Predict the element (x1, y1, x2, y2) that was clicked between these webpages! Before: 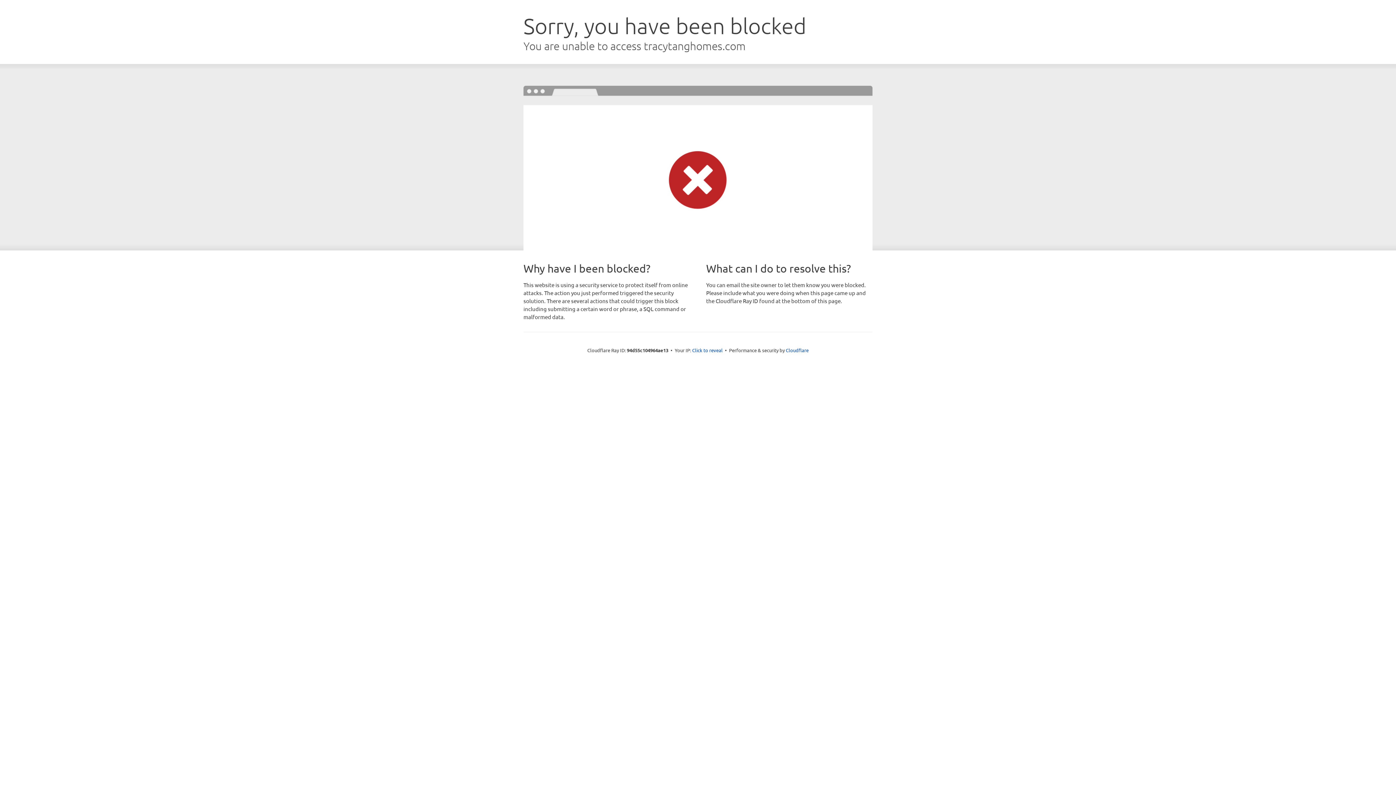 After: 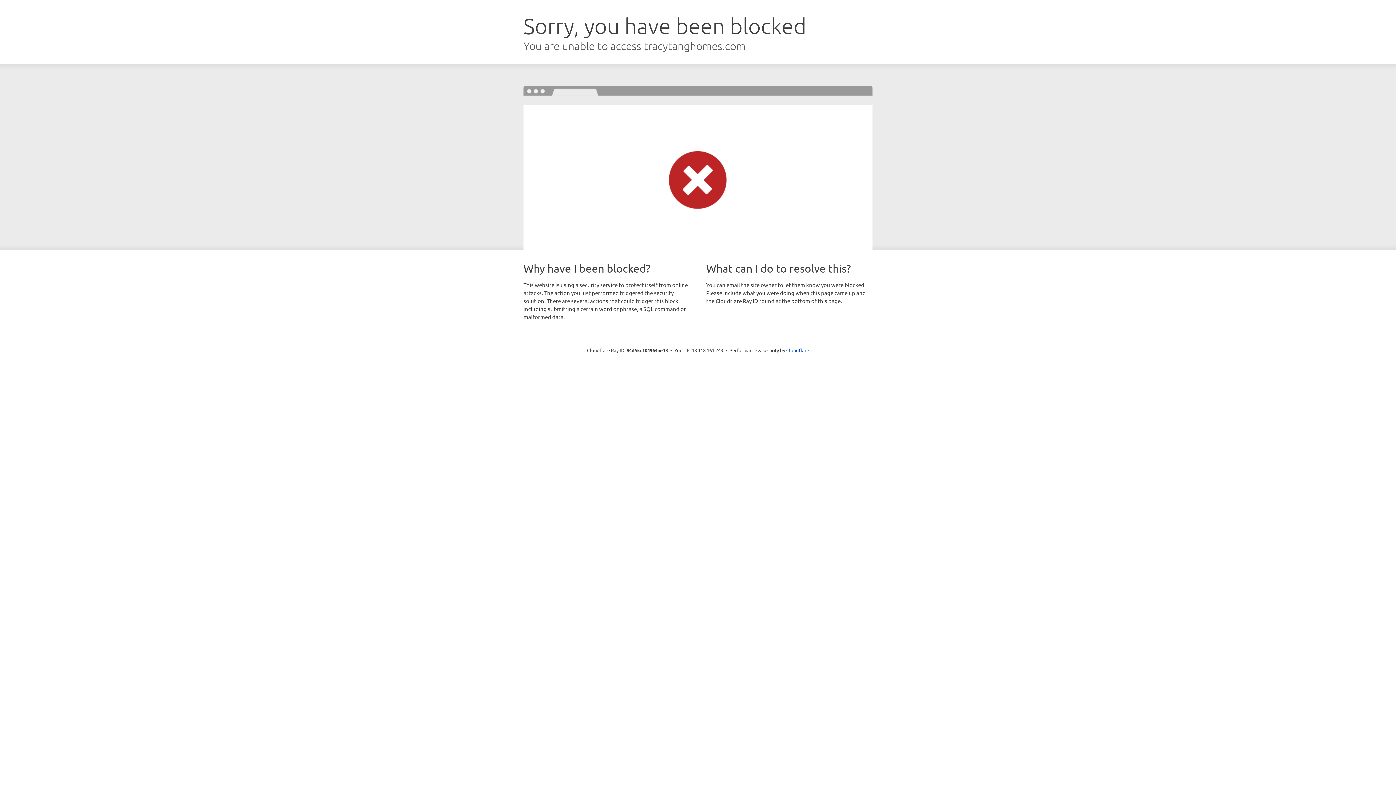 Action: label: Click to reveal bbox: (692, 346, 722, 353)